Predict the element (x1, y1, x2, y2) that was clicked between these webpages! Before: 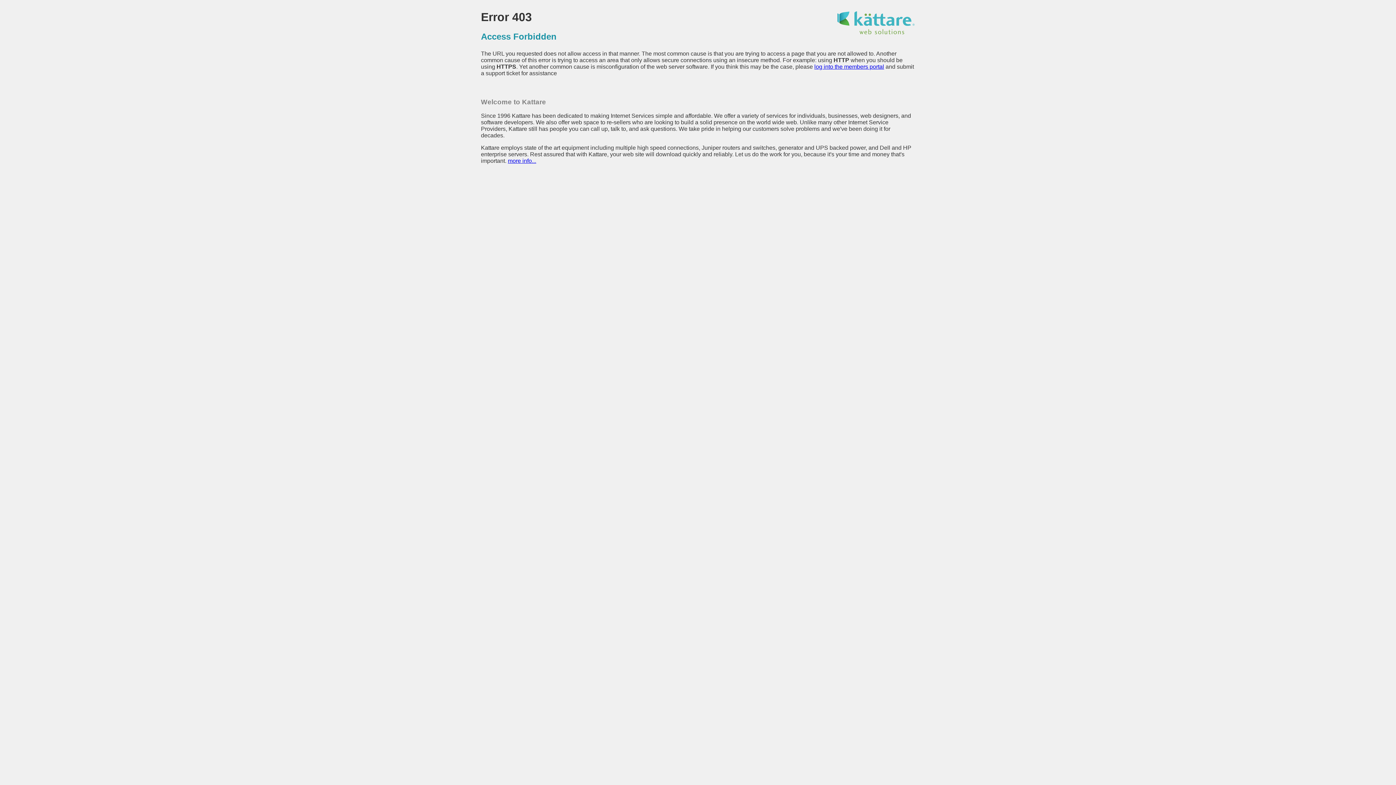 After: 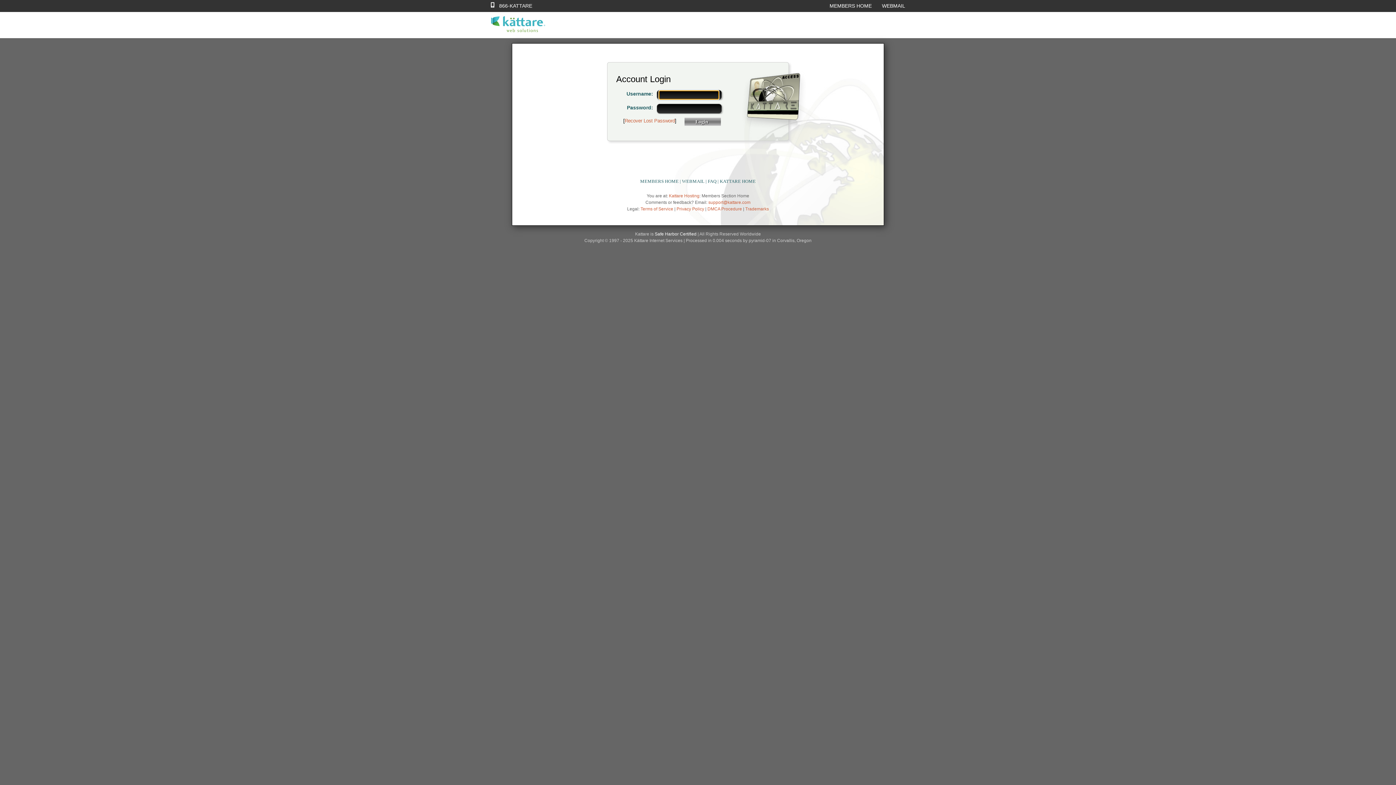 Action: label: log into the members portal bbox: (814, 63, 884, 69)